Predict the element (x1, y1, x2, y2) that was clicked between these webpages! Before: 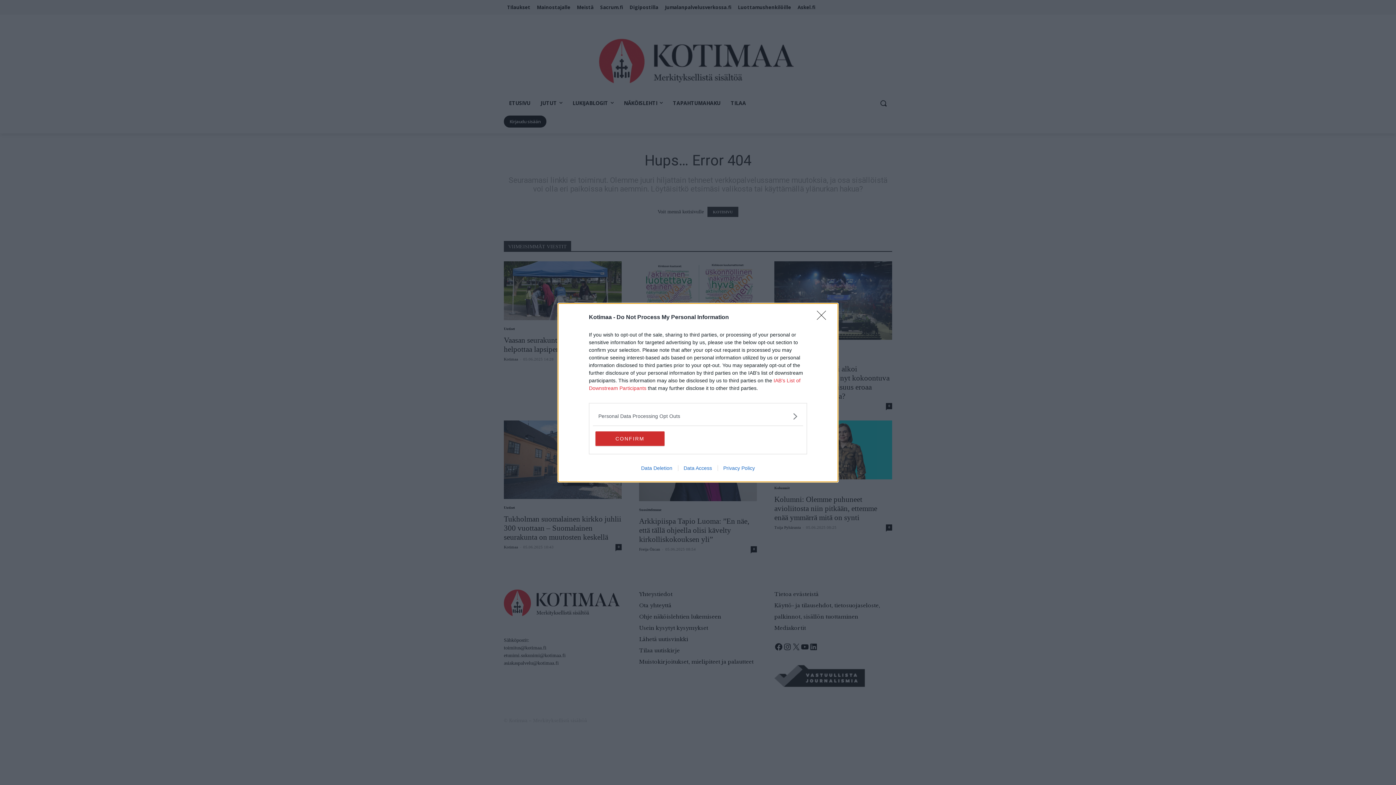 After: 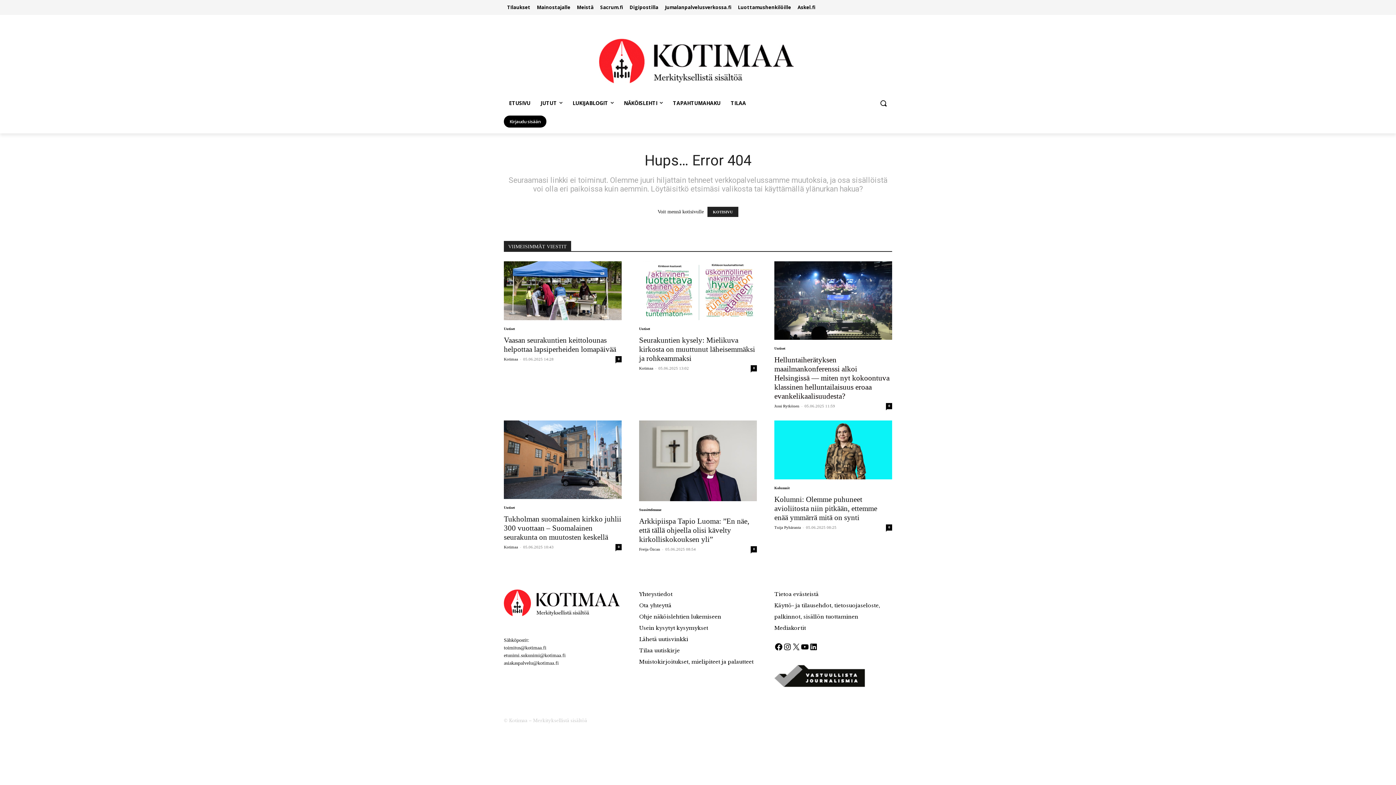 Action: bbox: (817, 310, 830, 324) label: Close